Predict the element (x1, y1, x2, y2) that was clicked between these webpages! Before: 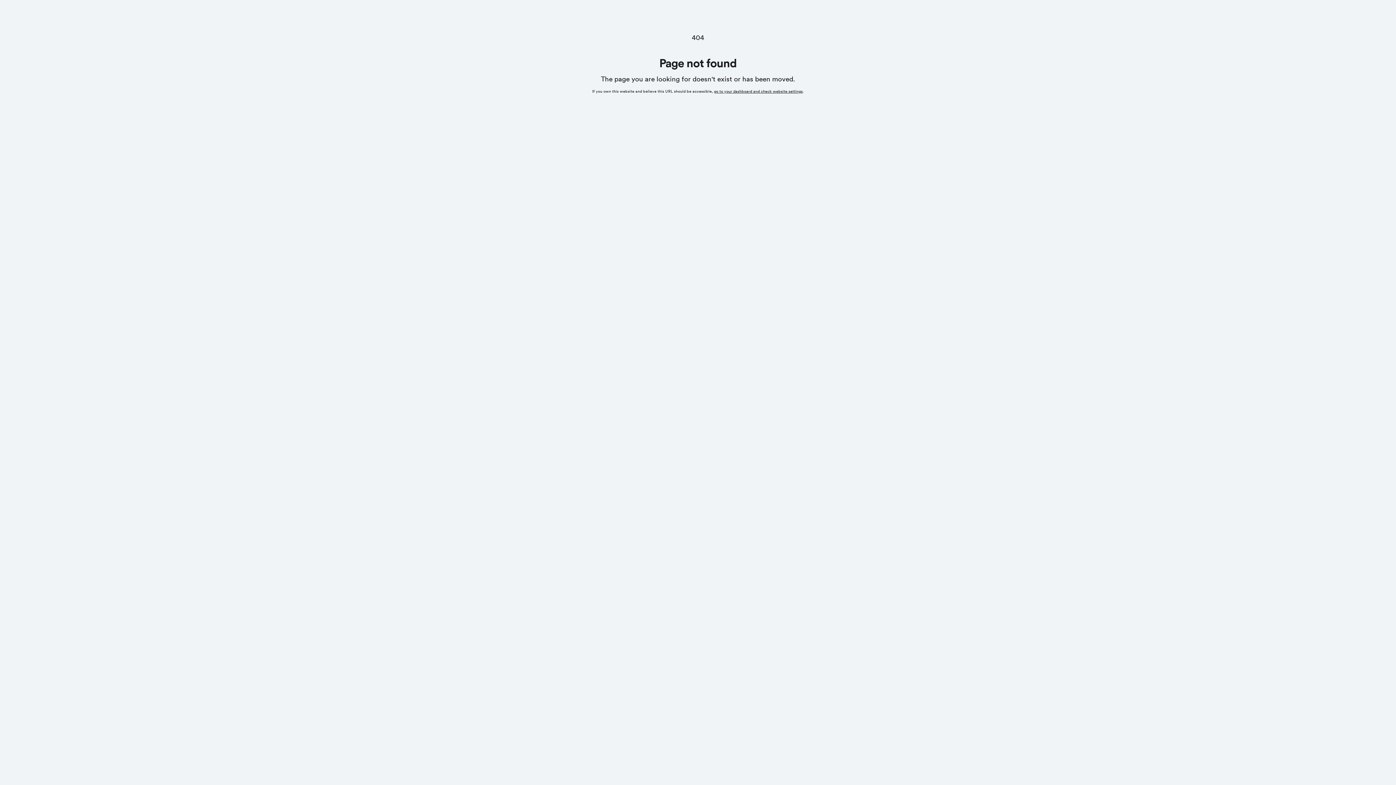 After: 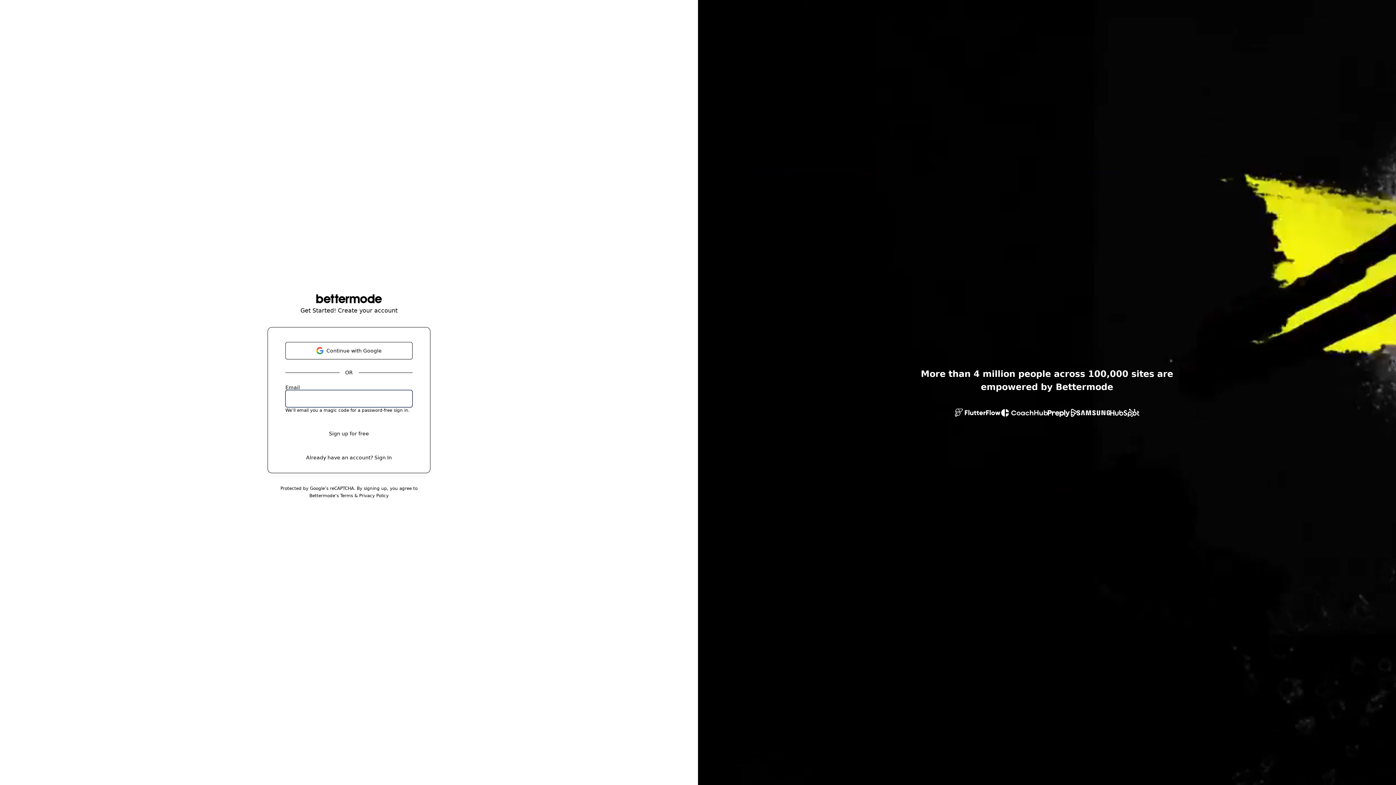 Action: bbox: (714, 89, 802, 93) label: go to your dashboard and check website settings